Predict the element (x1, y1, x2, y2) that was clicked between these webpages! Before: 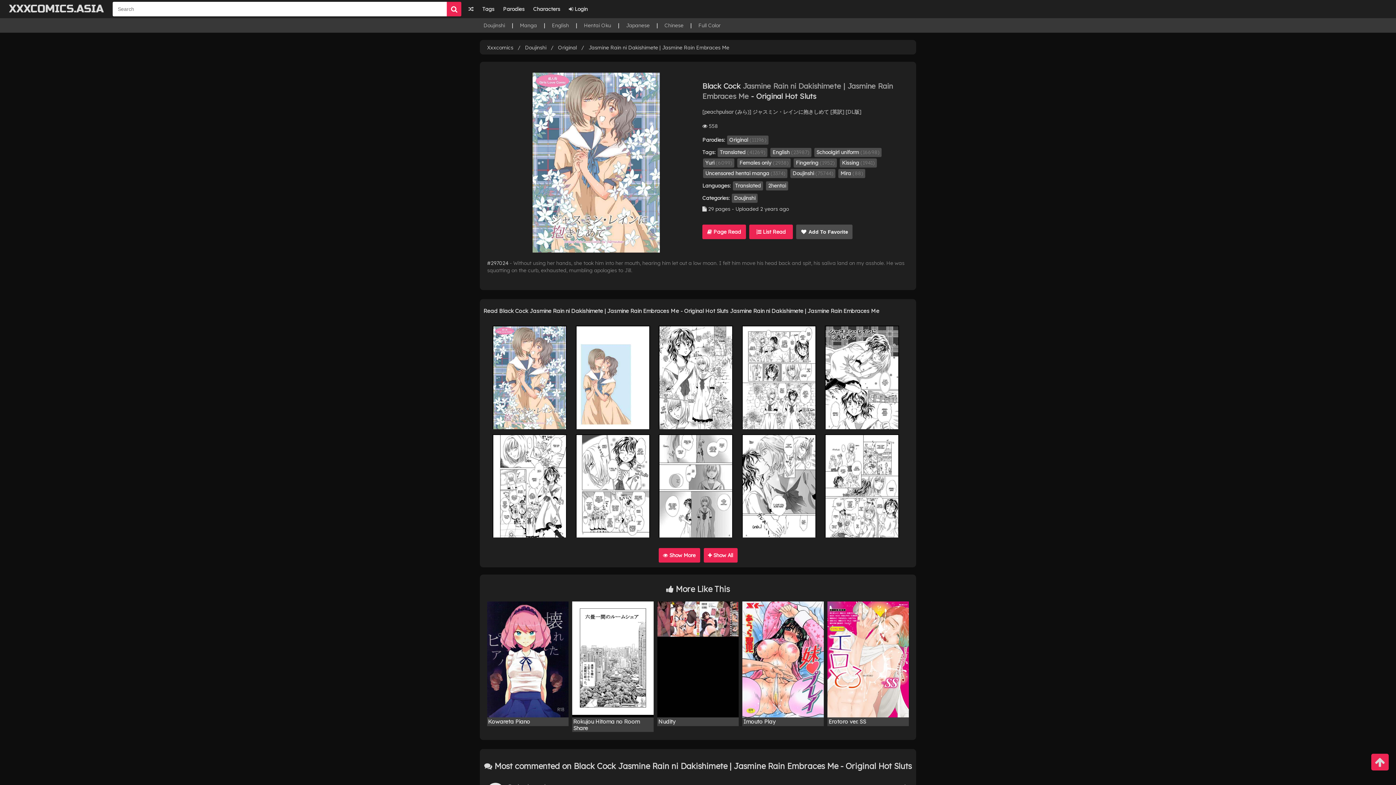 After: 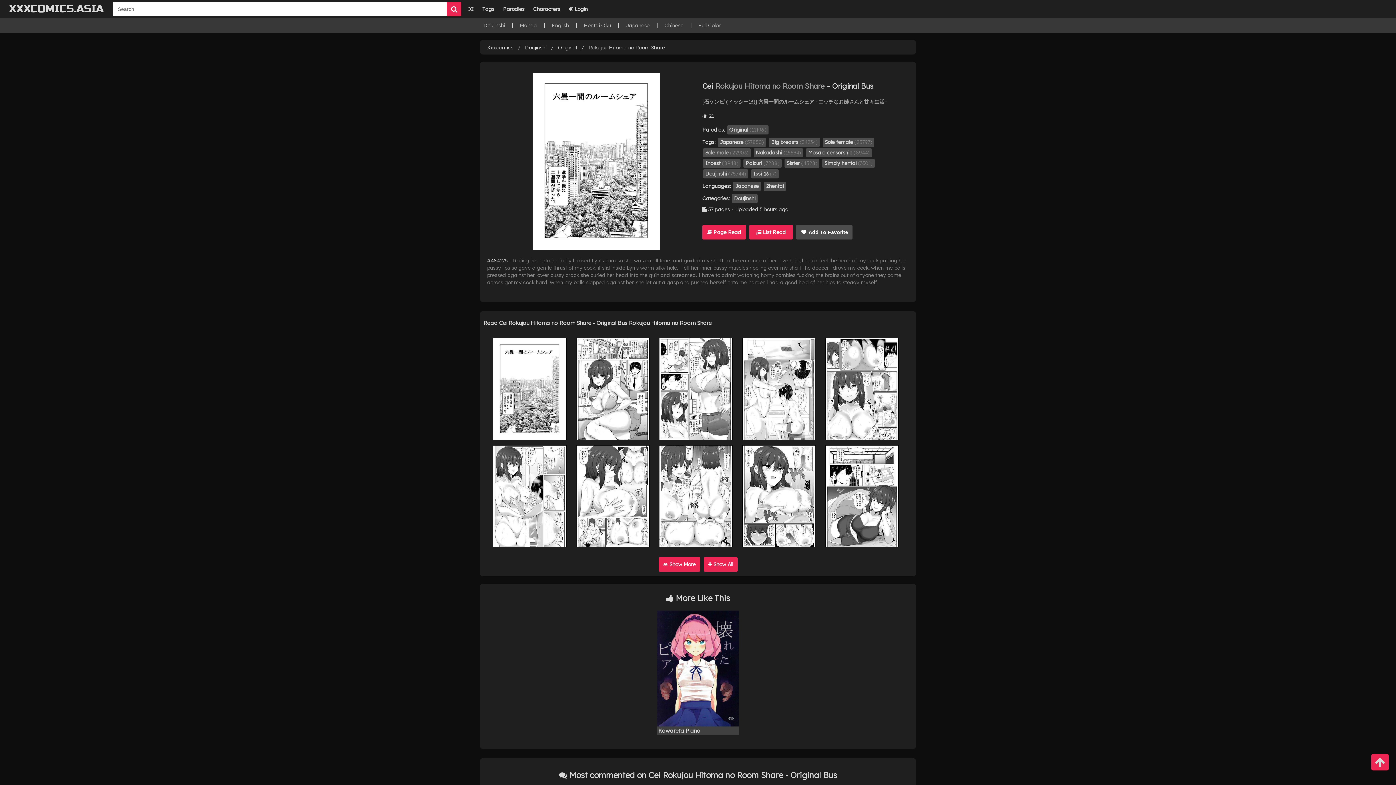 Action: bbox: (572, 601, 653, 717) label: Rokujou Hitoma no Room Share